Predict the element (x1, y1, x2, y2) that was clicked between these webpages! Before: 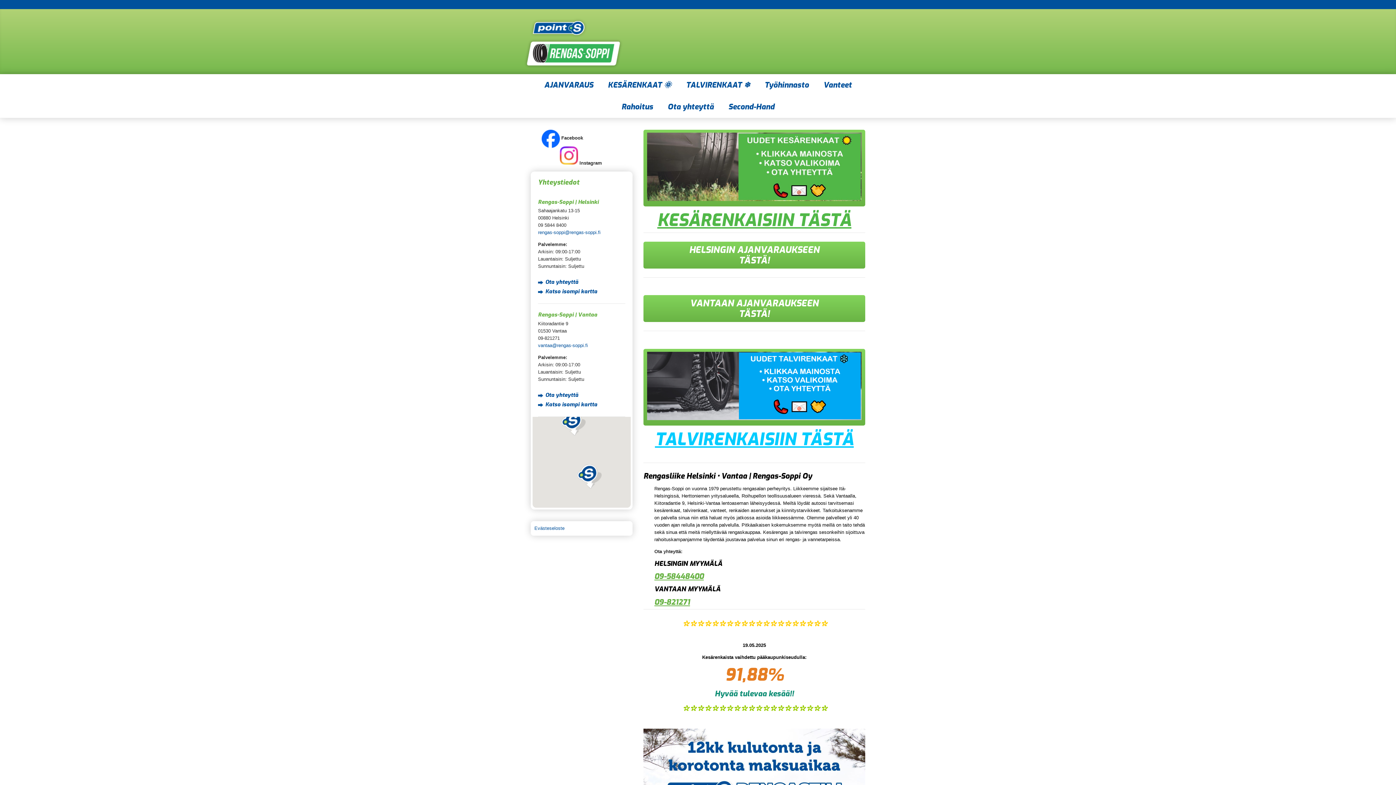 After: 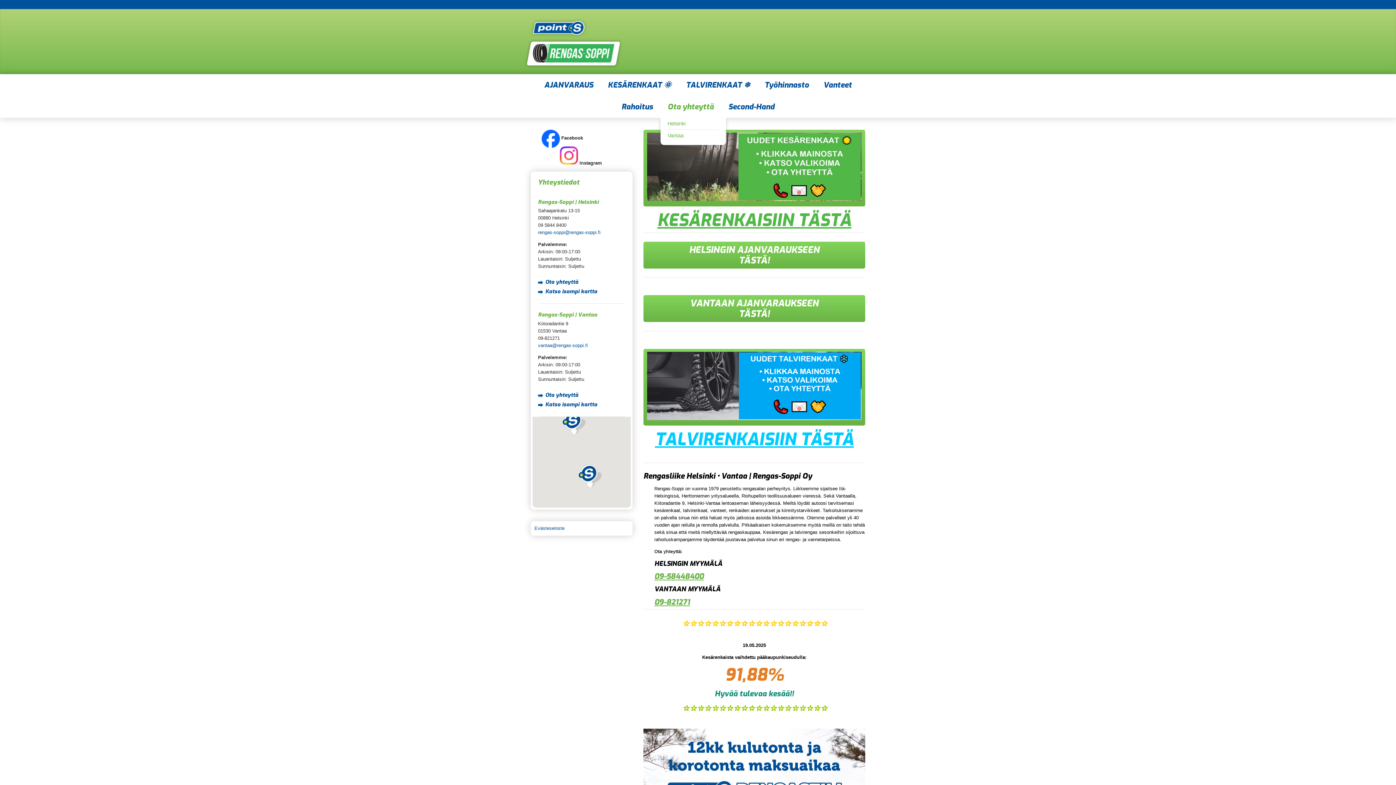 Action: bbox: (660, 96, 721, 117) label: Ota yhteyttä